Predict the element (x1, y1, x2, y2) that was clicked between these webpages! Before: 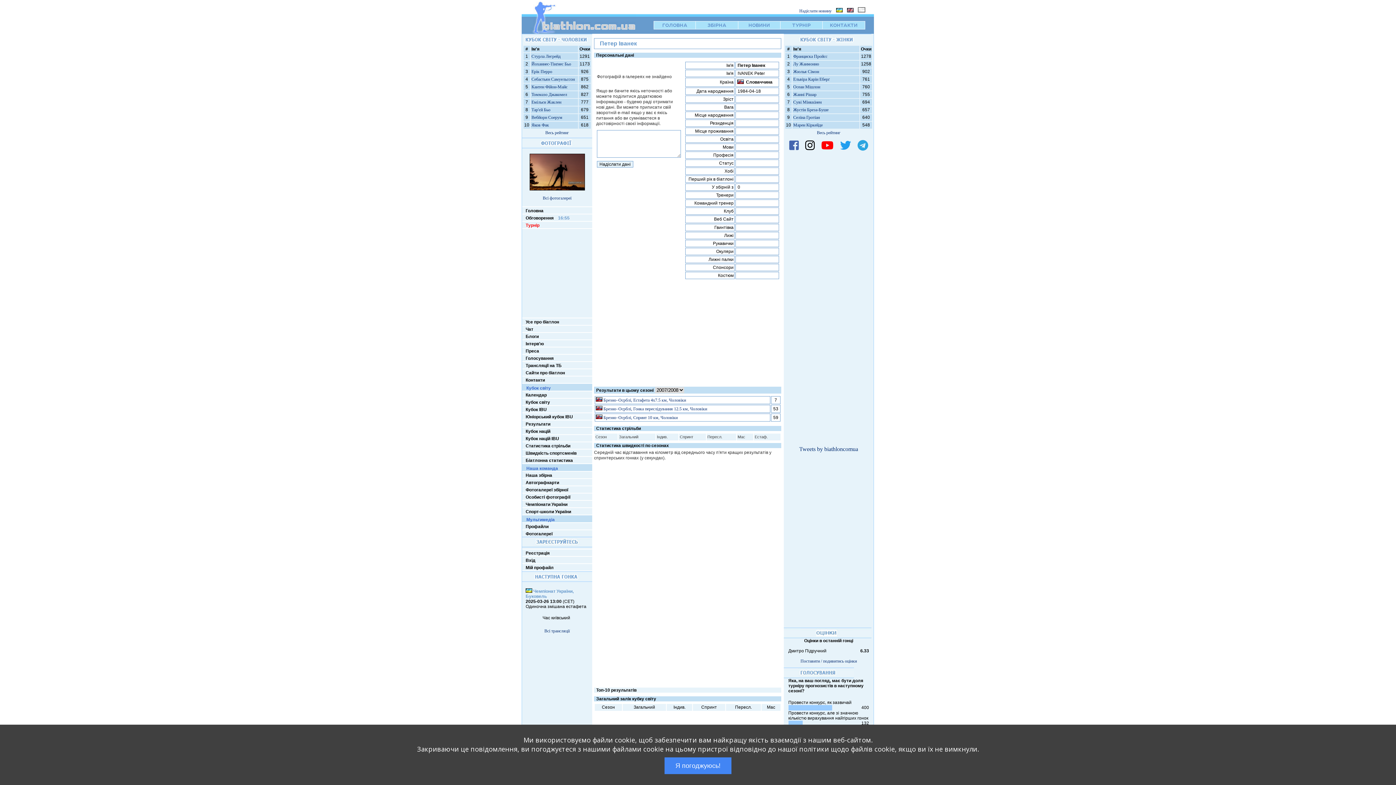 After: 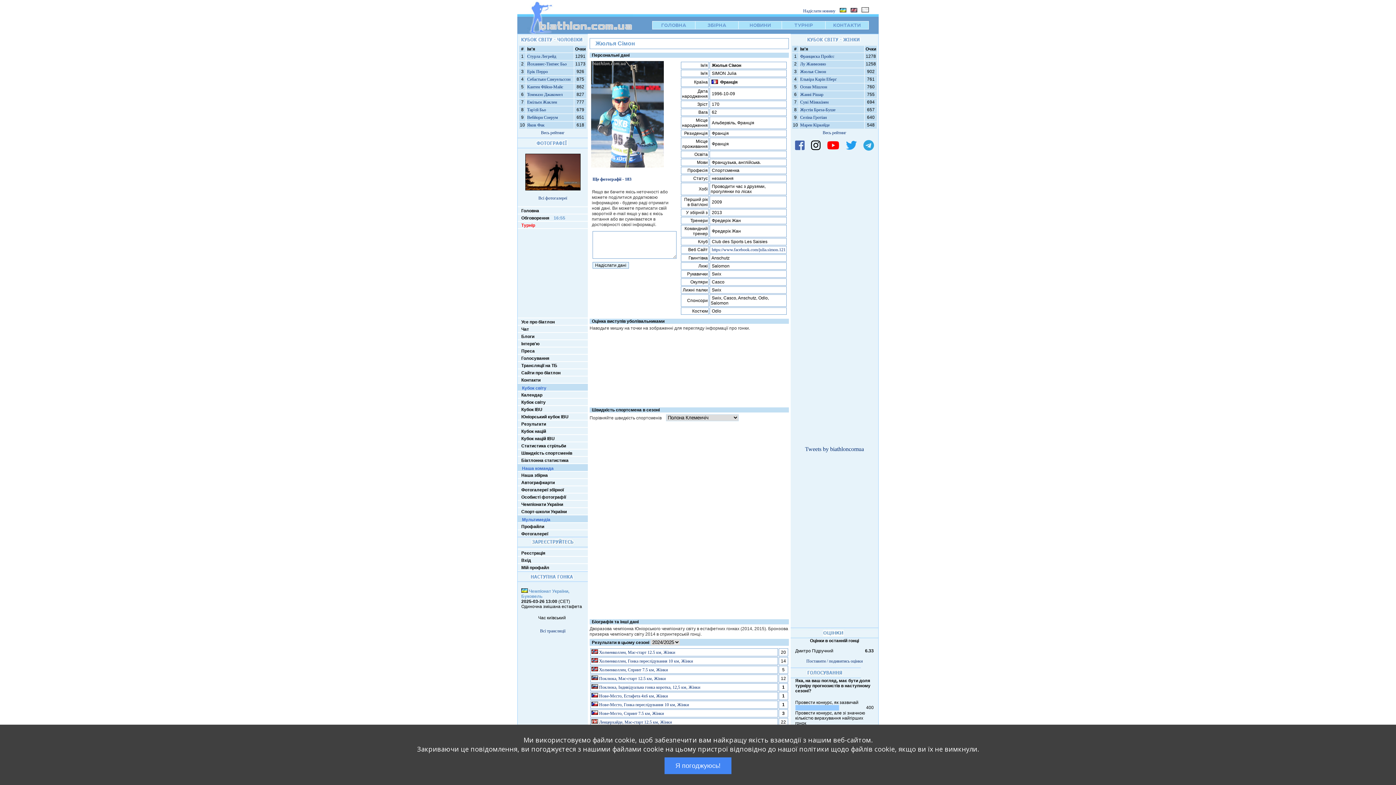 Action: label: Жюлья Сімон bbox: (793, 69, 819, 74)